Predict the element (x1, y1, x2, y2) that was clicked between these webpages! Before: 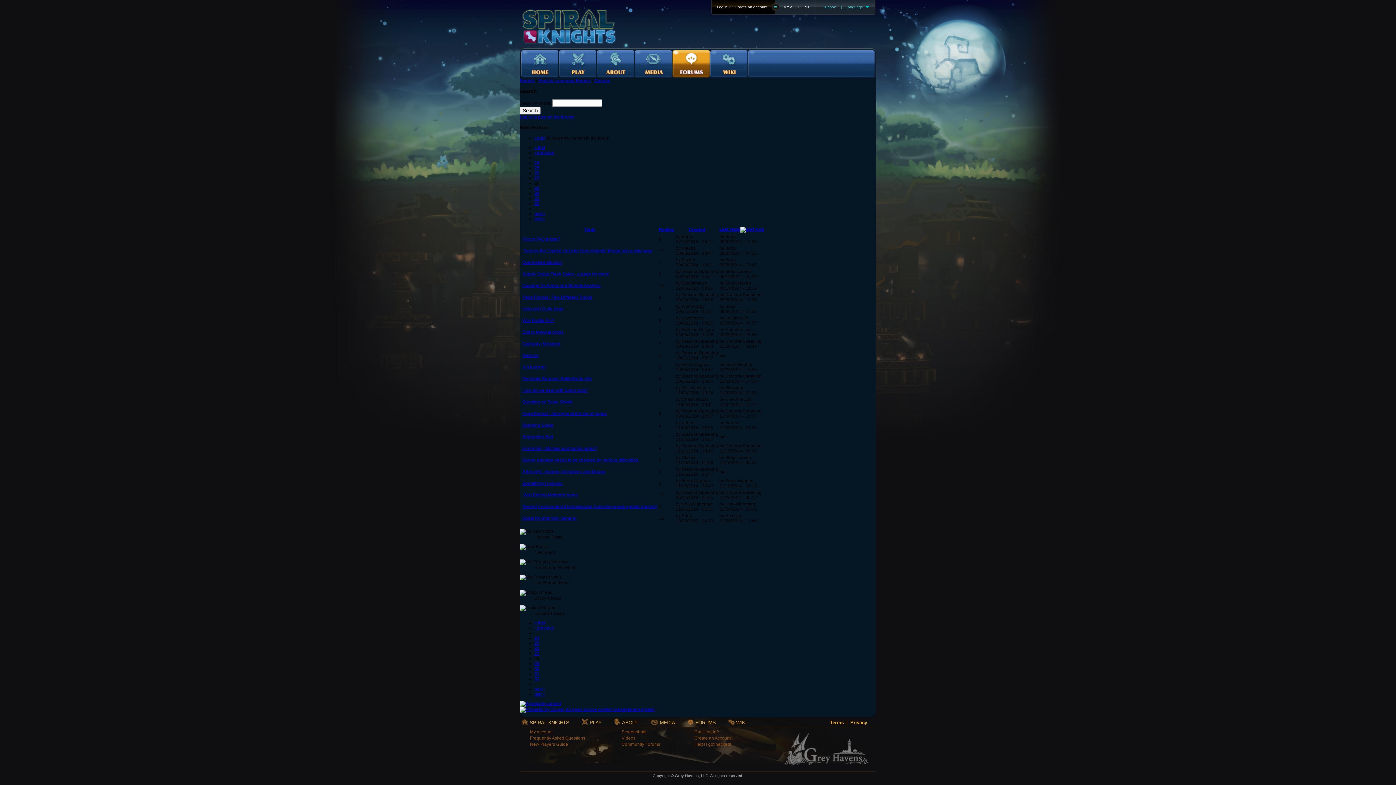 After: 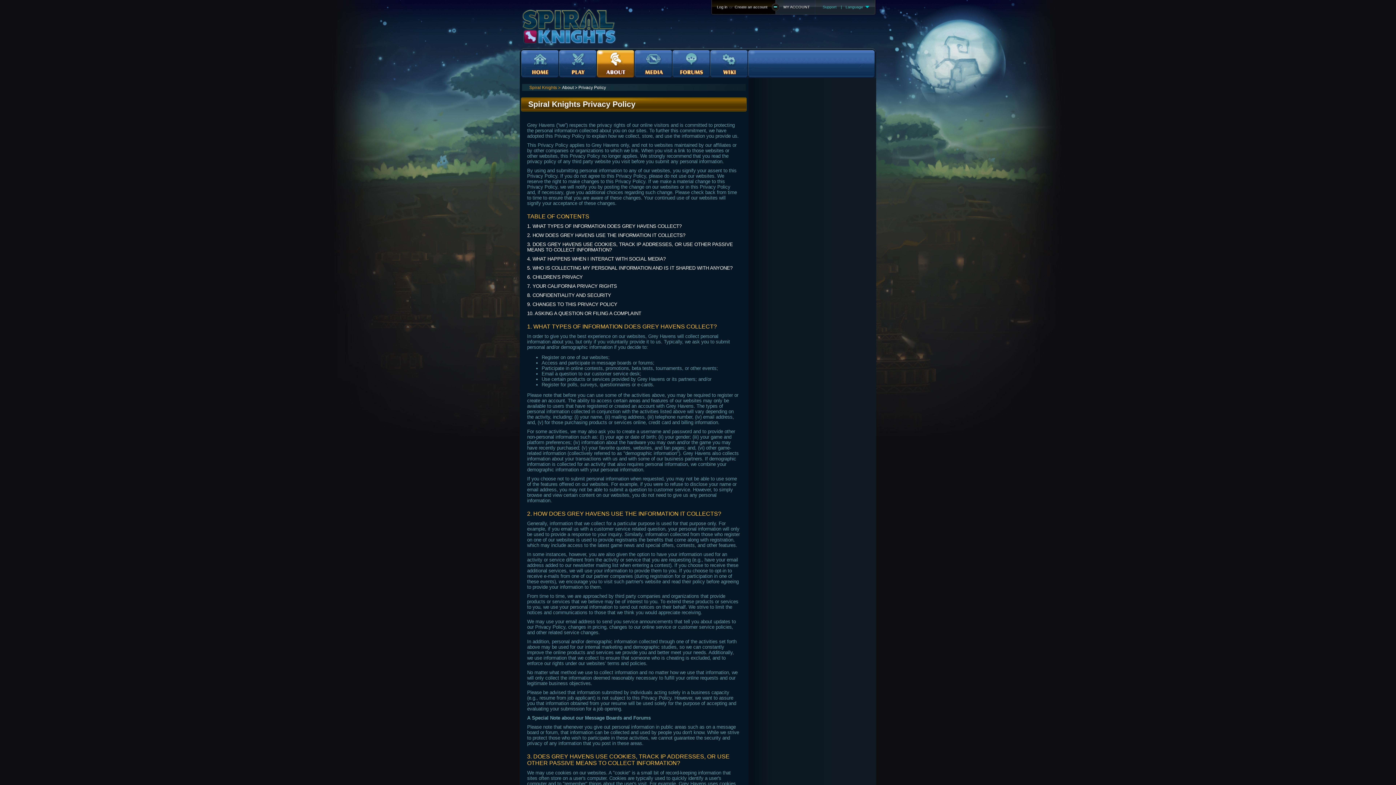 Action: bbox: (849, 719, 868, 726) label: Privacy